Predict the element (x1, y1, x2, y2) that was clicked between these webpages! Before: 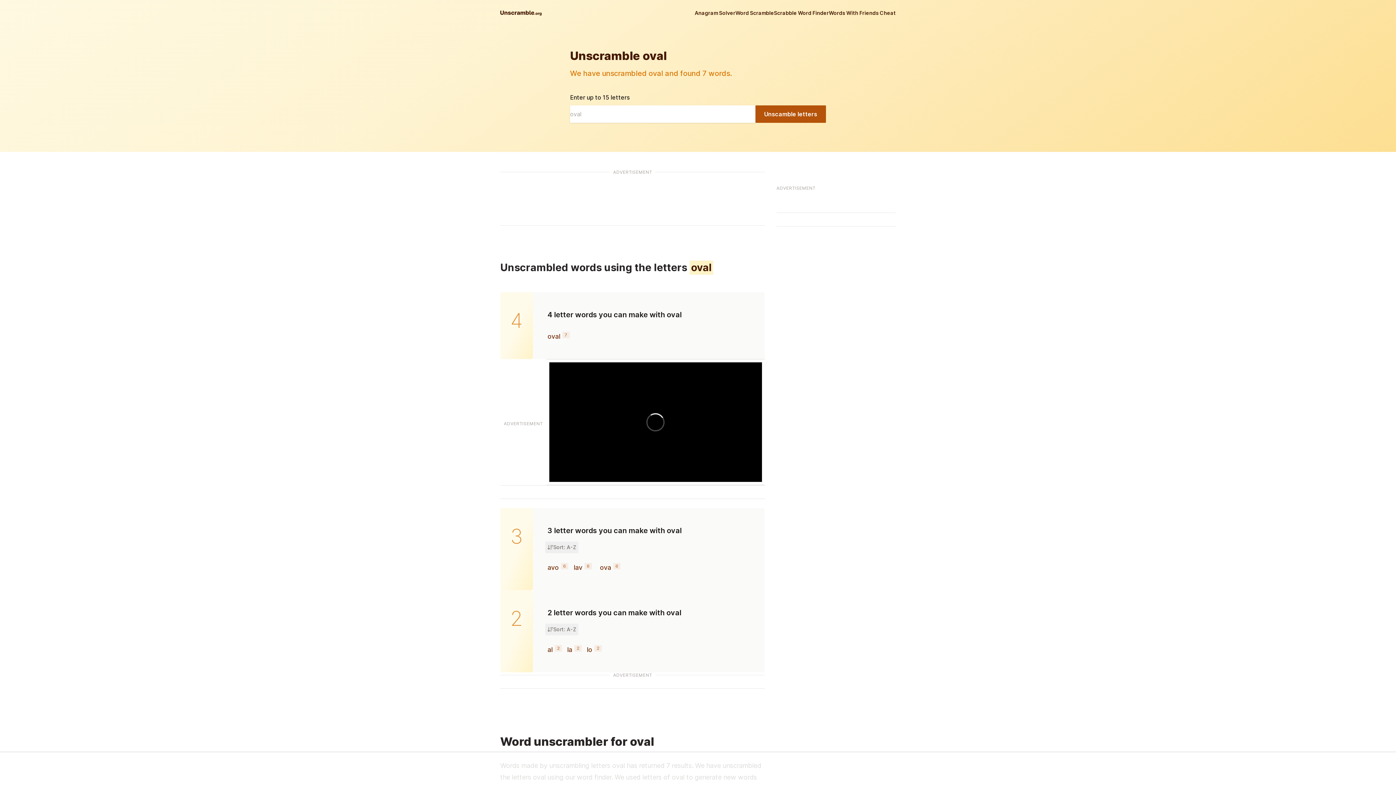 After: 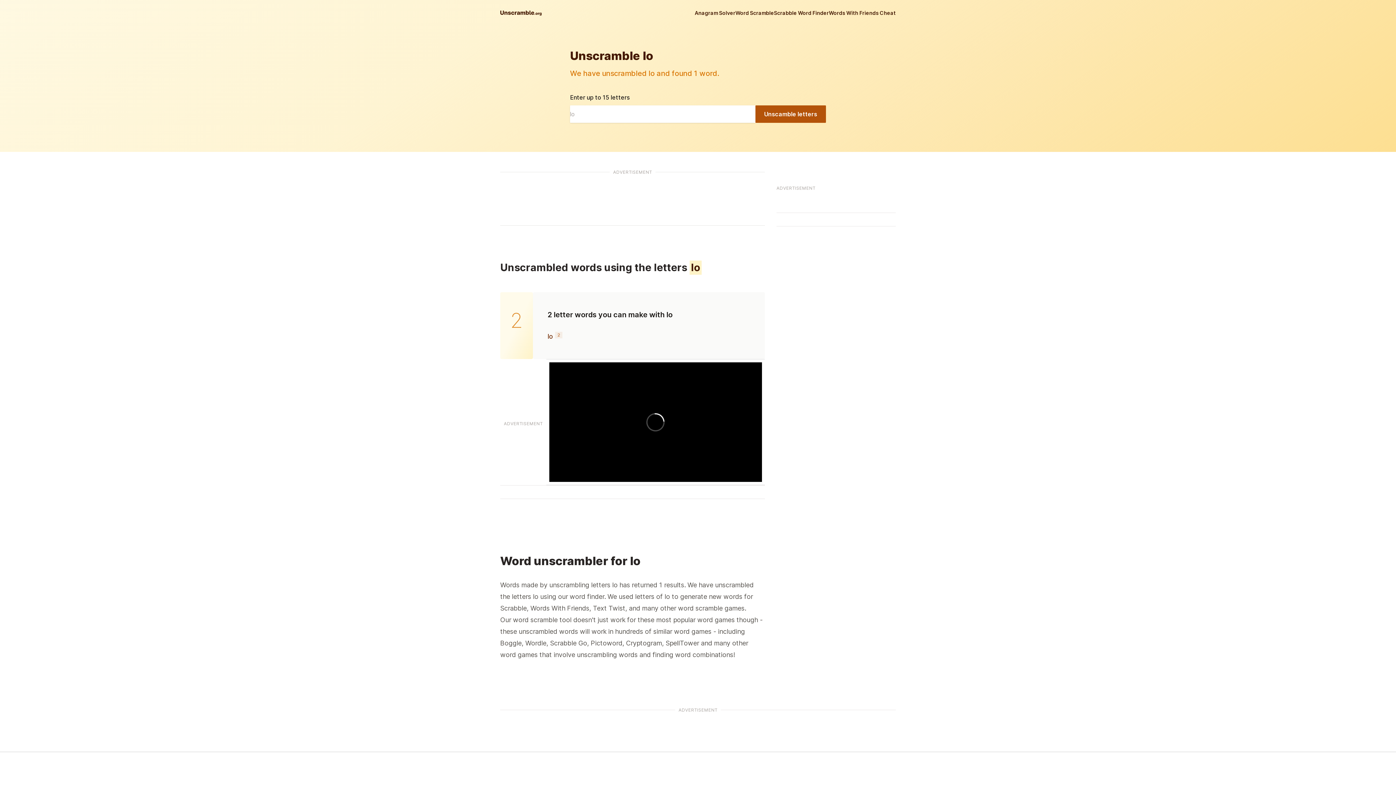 Action: label: lo bbox: (586, 646, 592, 653)